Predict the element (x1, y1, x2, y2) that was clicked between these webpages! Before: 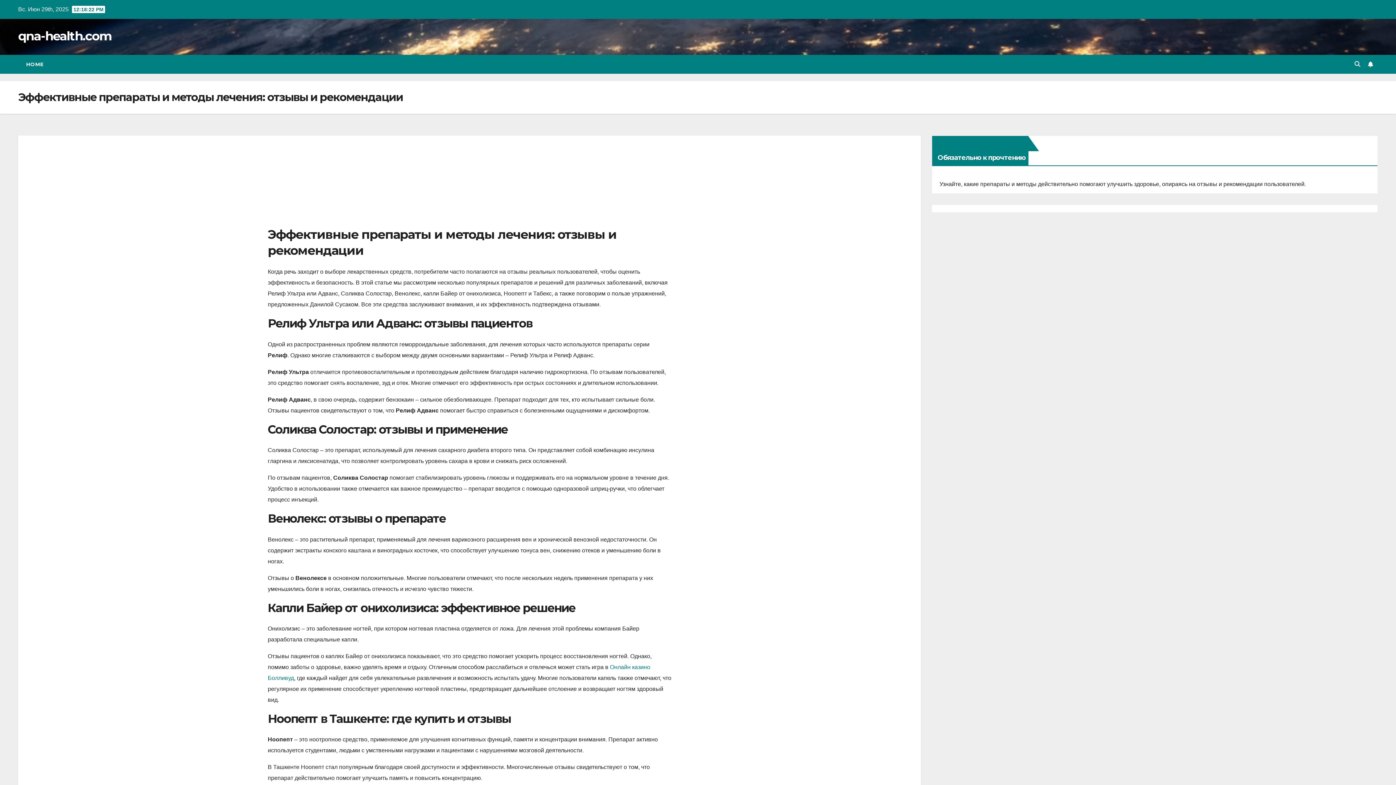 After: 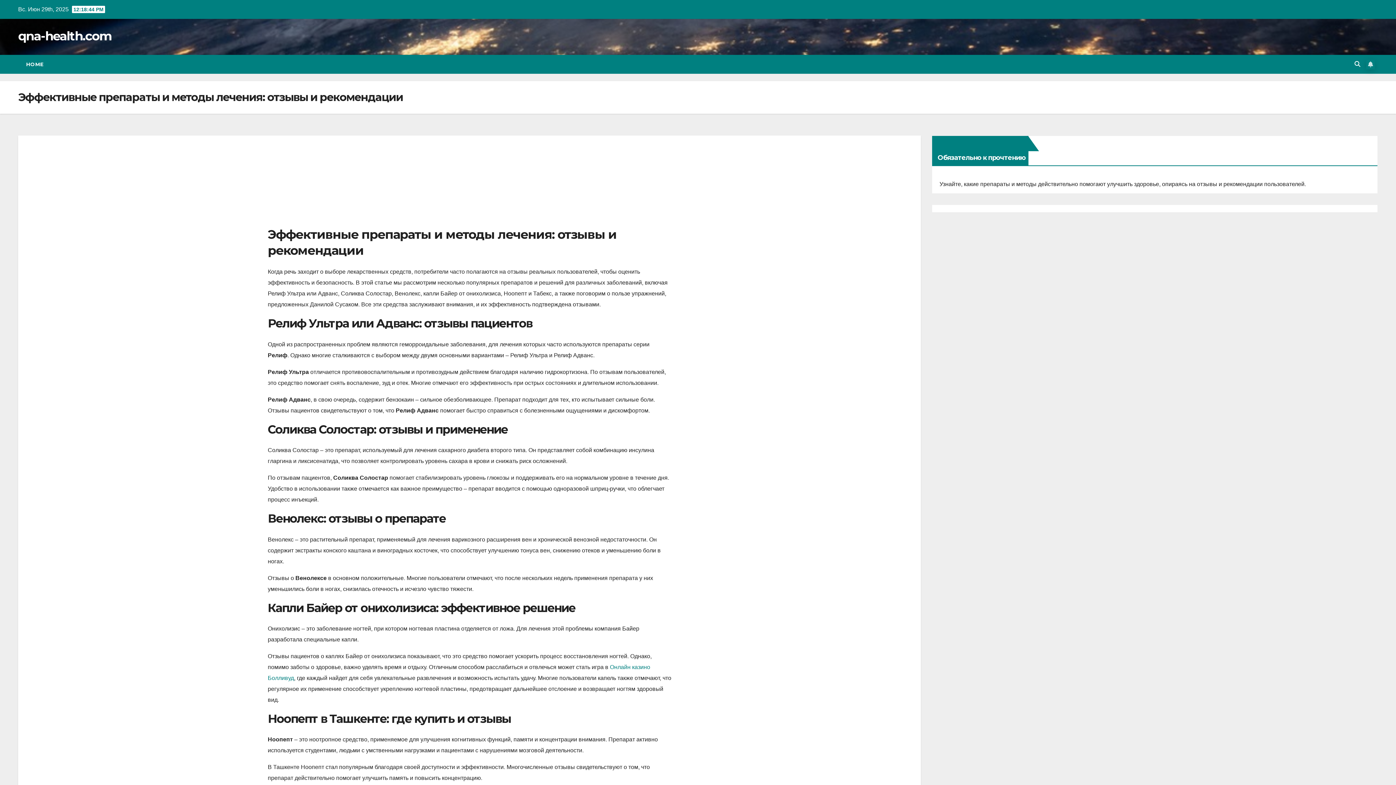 Action: bbox: (1366, 59, 1375, 69)